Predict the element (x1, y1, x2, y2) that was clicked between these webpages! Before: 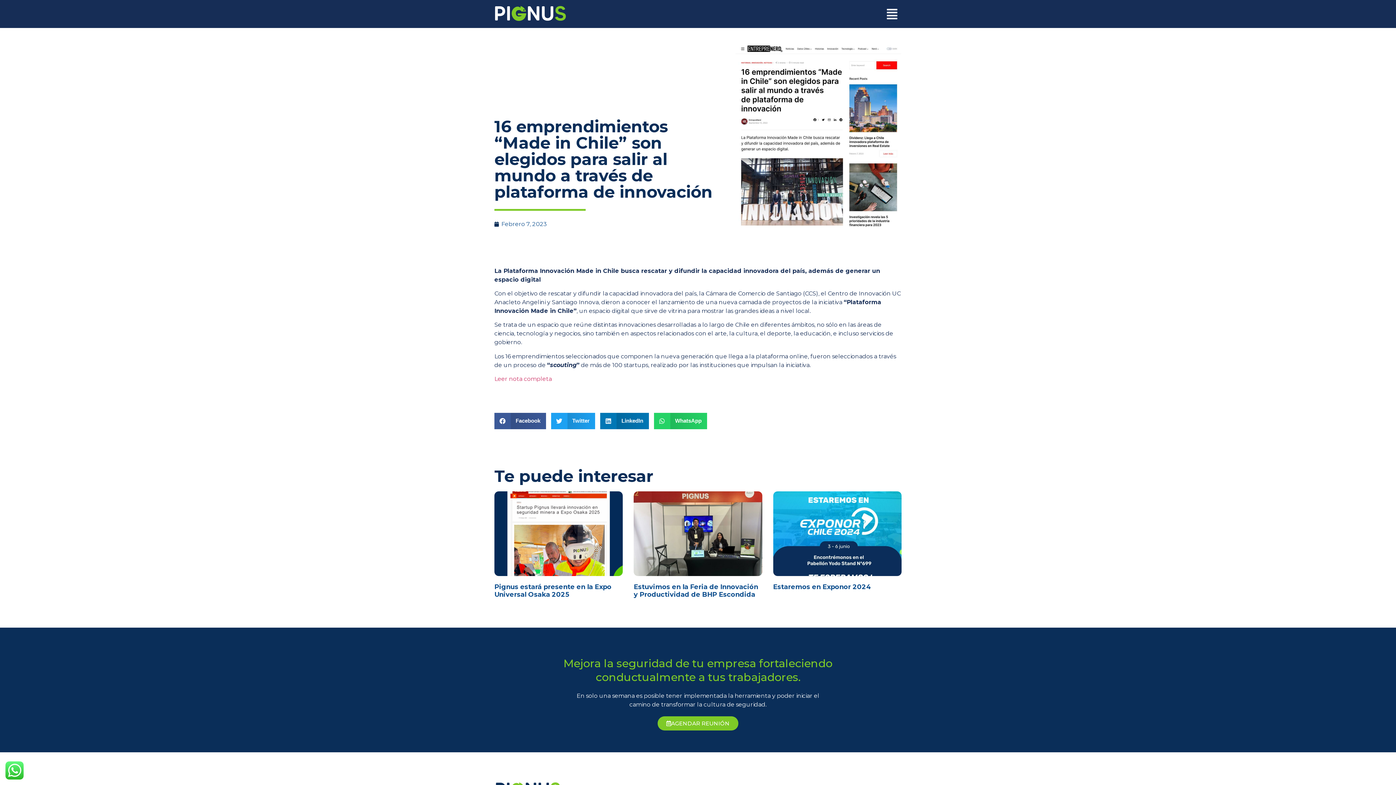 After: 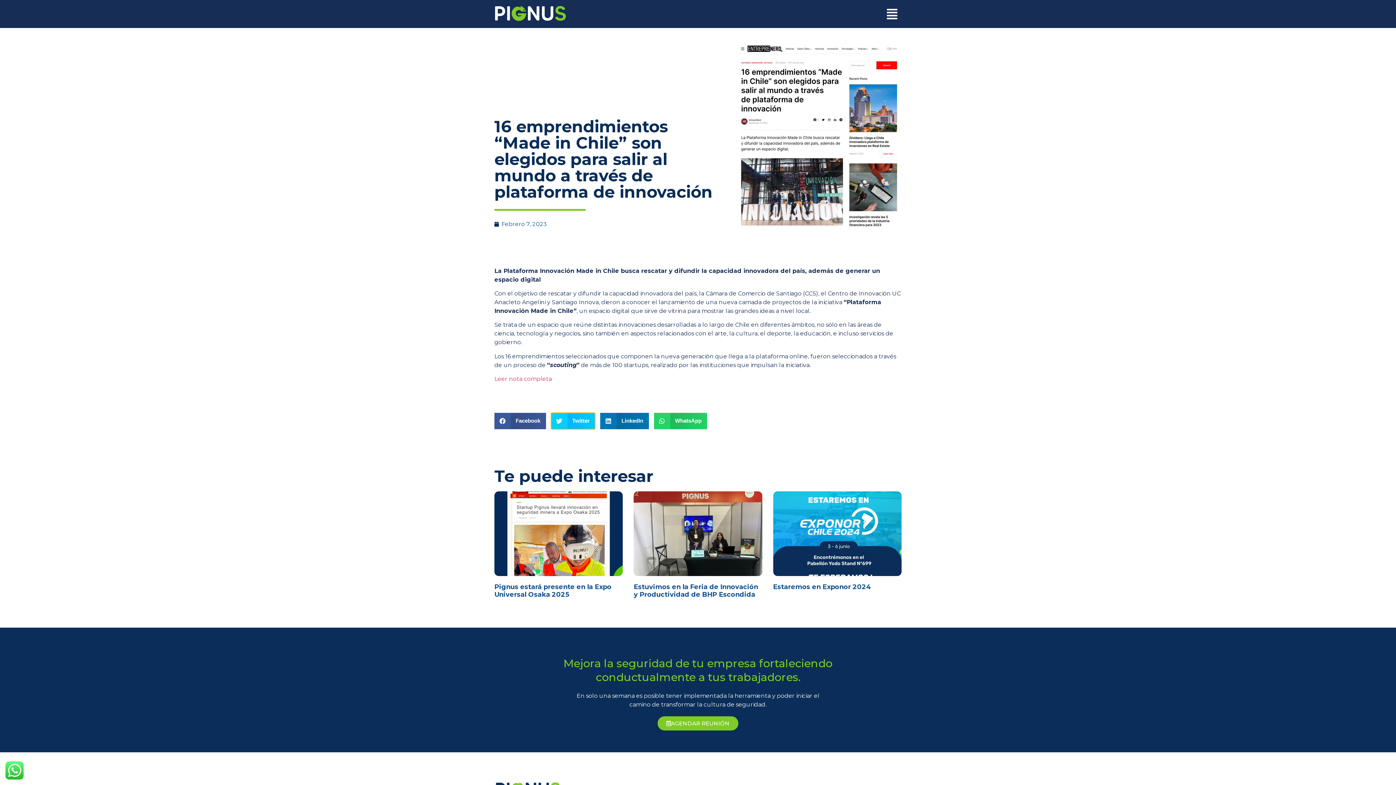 Action: bbox: (551, 412, 595, 429) label: Share on twitter